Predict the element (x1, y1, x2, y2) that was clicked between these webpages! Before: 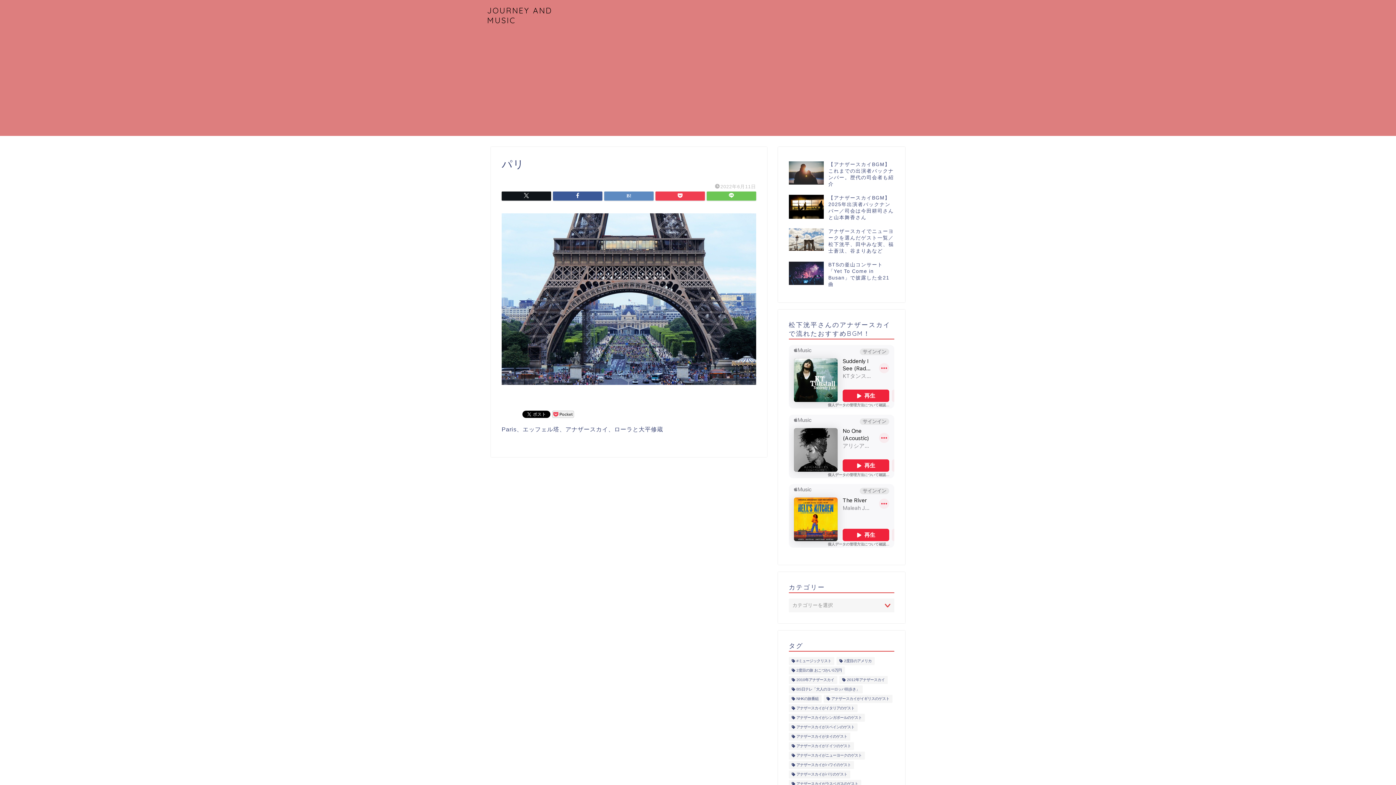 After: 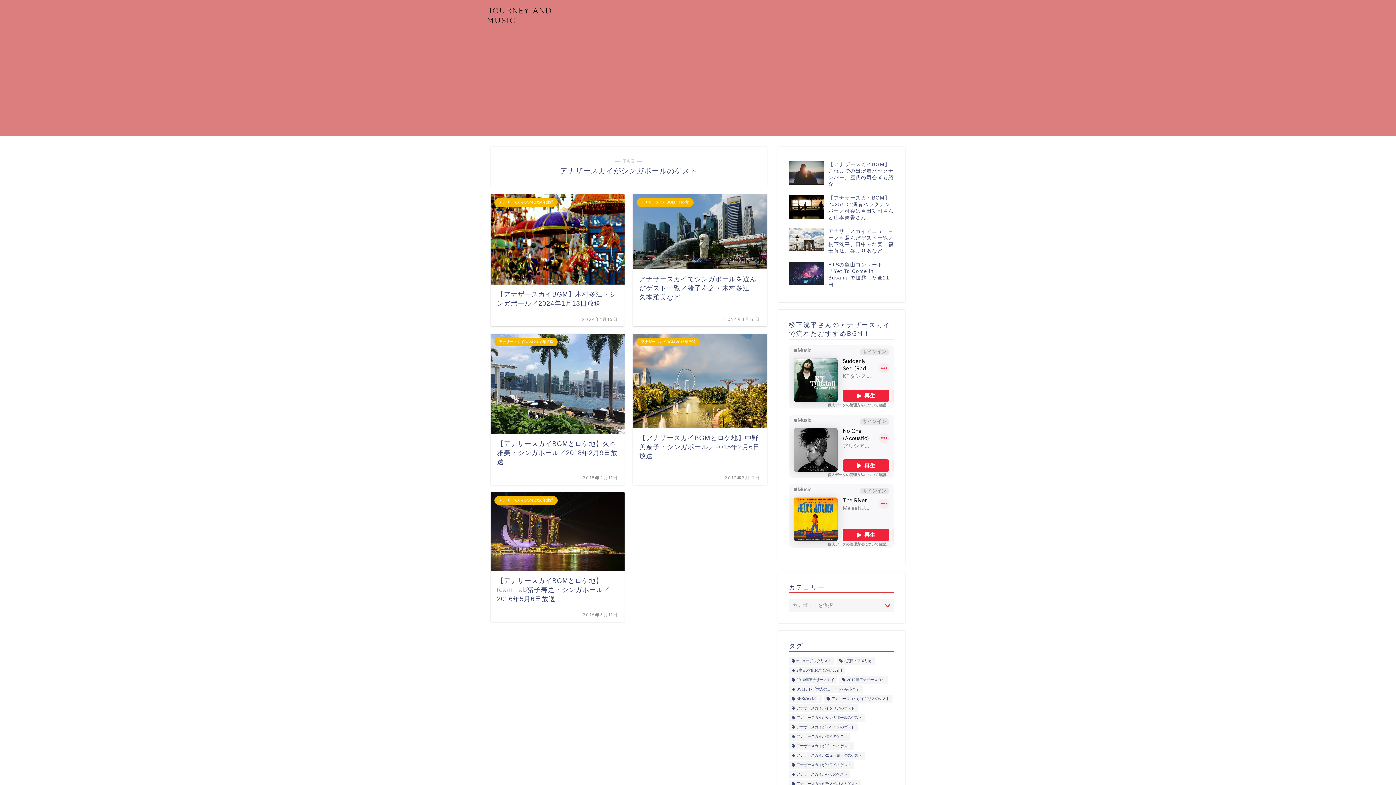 Action: label: アナザースカイがシンガポールのゲスト (5個の項目) bbox: (789, 714, 865, 722)